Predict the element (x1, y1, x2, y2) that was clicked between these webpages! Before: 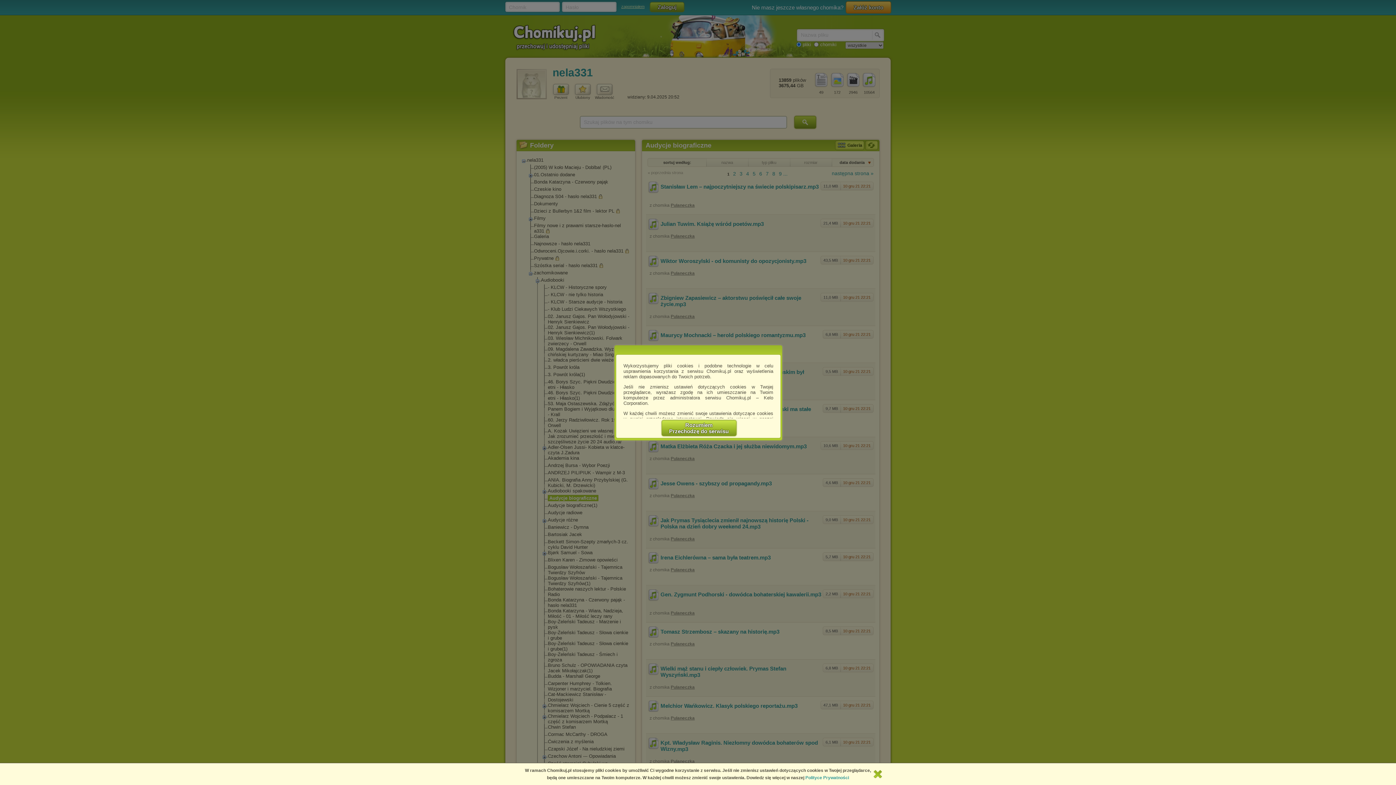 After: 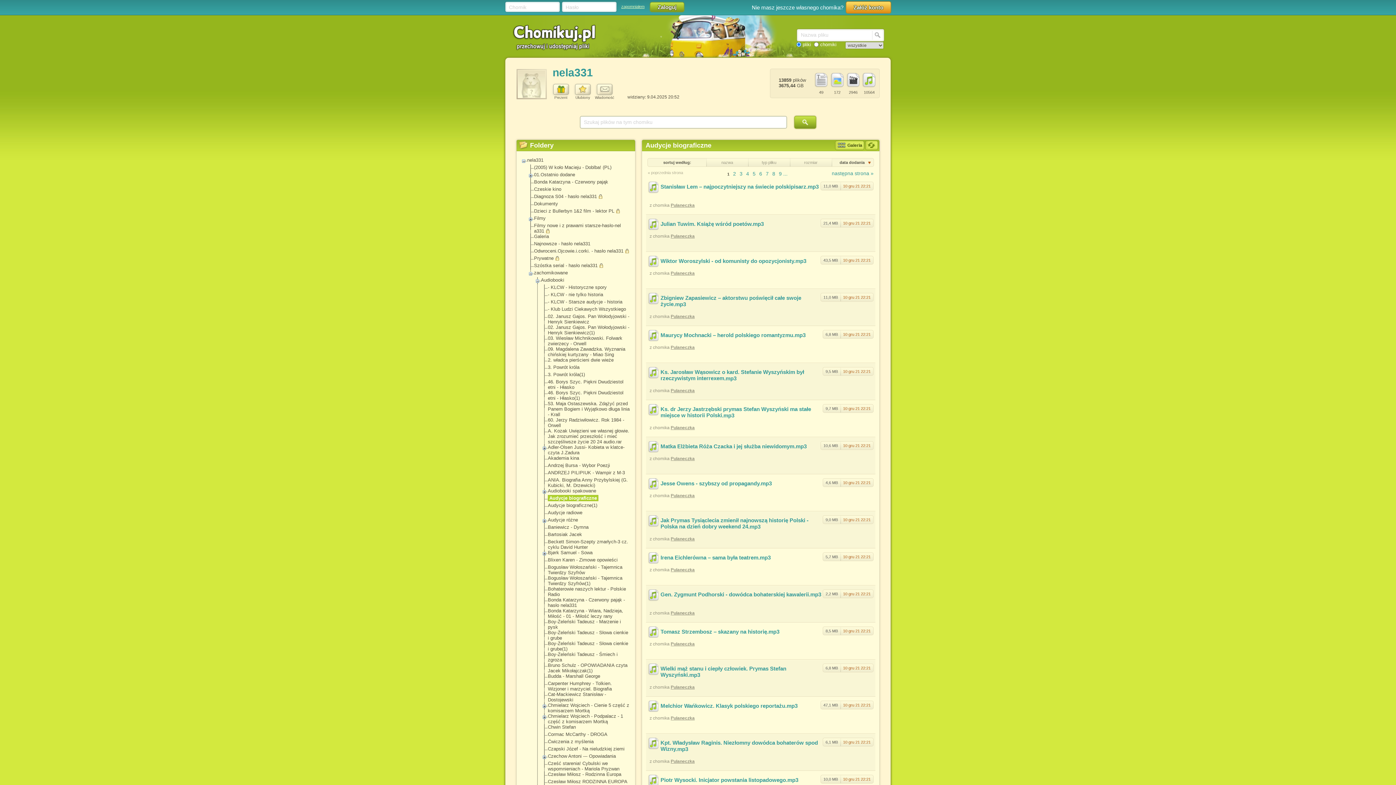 Action: bbox: (661, 420, 736, 436) label: Rozumiem
Przechodzę do serwisu